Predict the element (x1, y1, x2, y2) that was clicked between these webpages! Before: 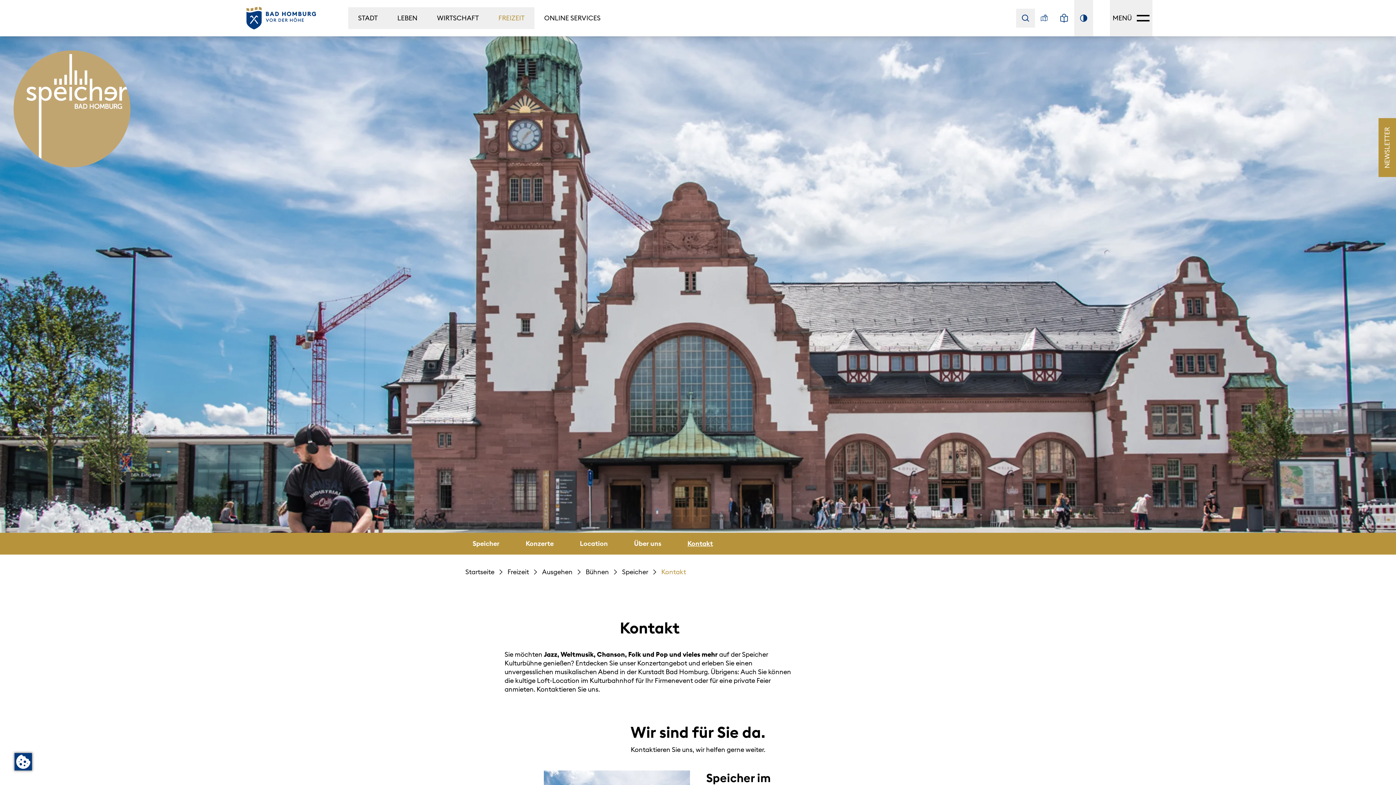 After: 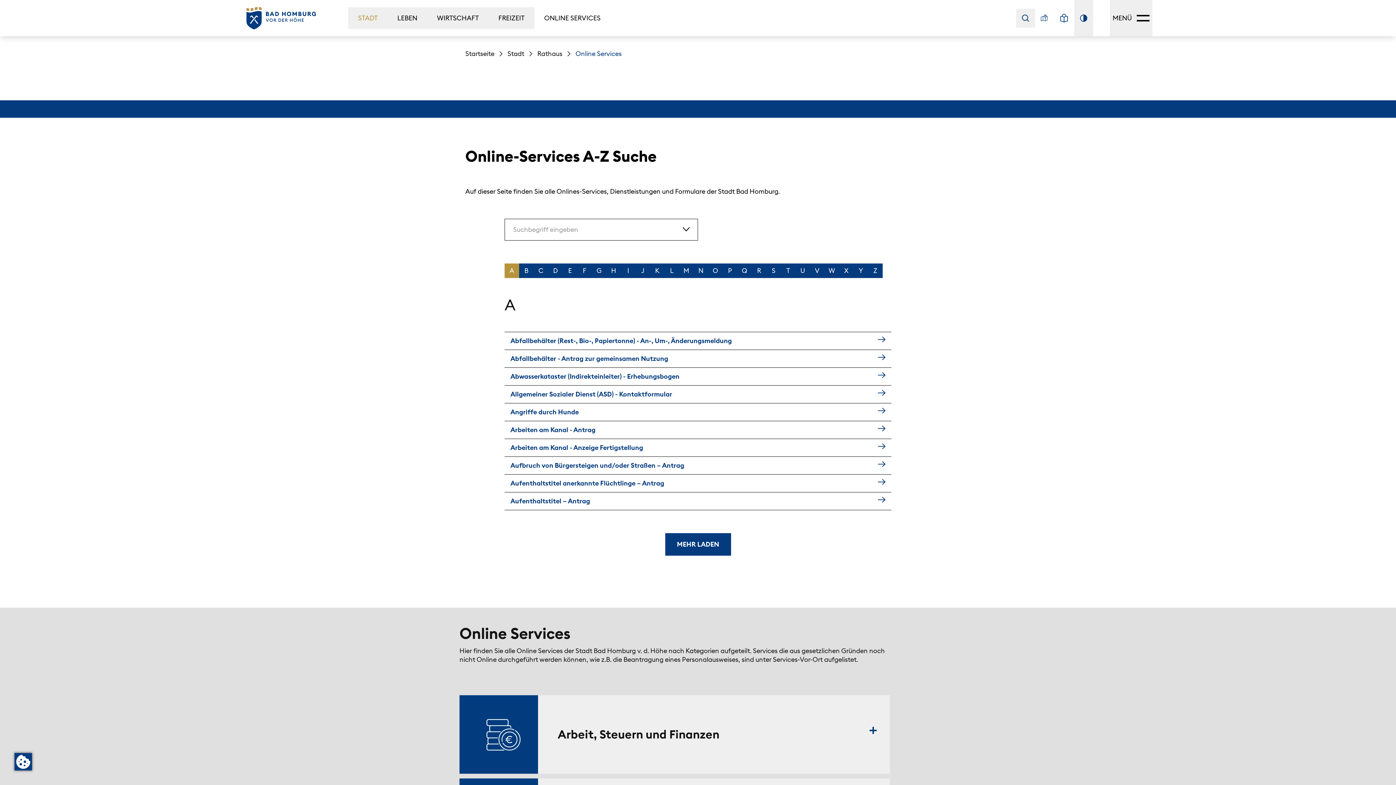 Action: label: ONLINE SERVICES bbox: (534, 7, 610, 29)